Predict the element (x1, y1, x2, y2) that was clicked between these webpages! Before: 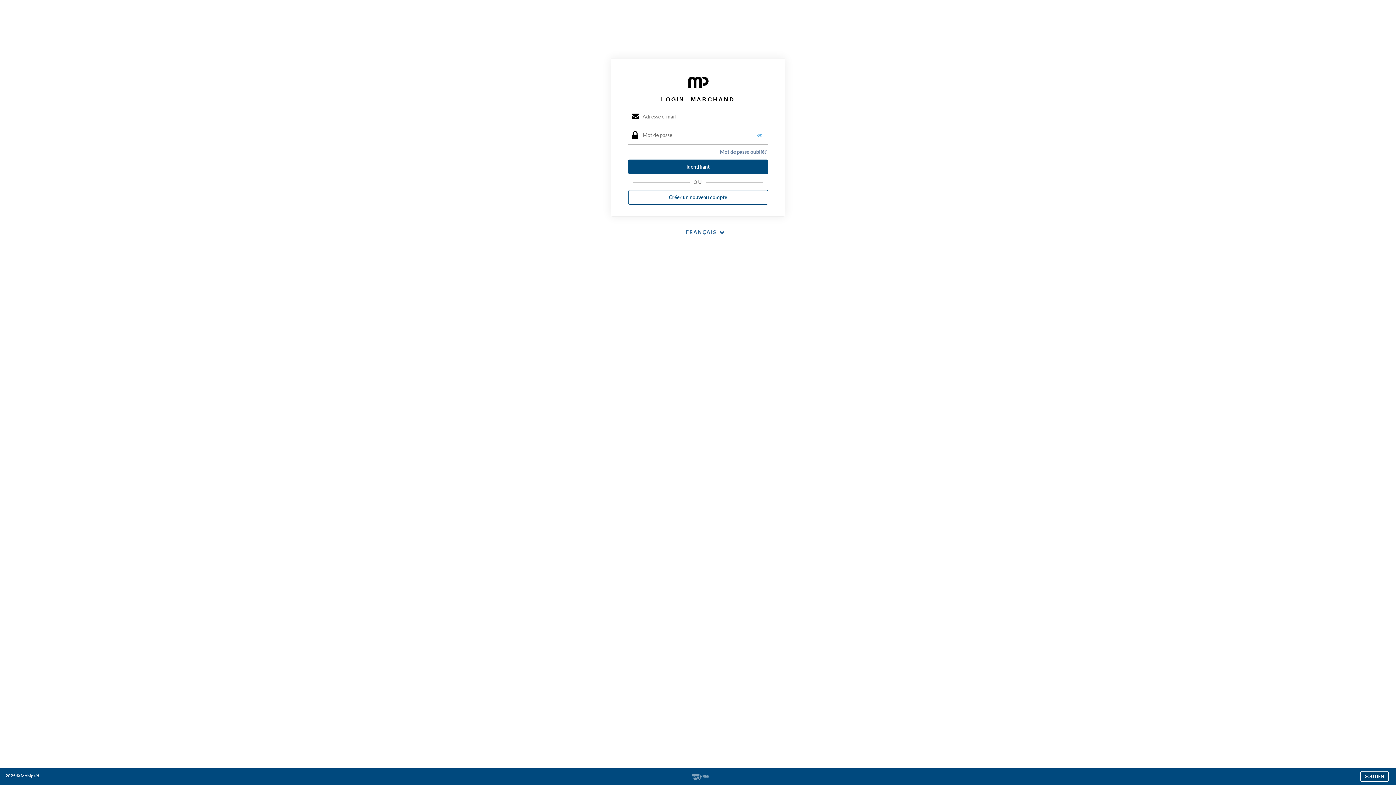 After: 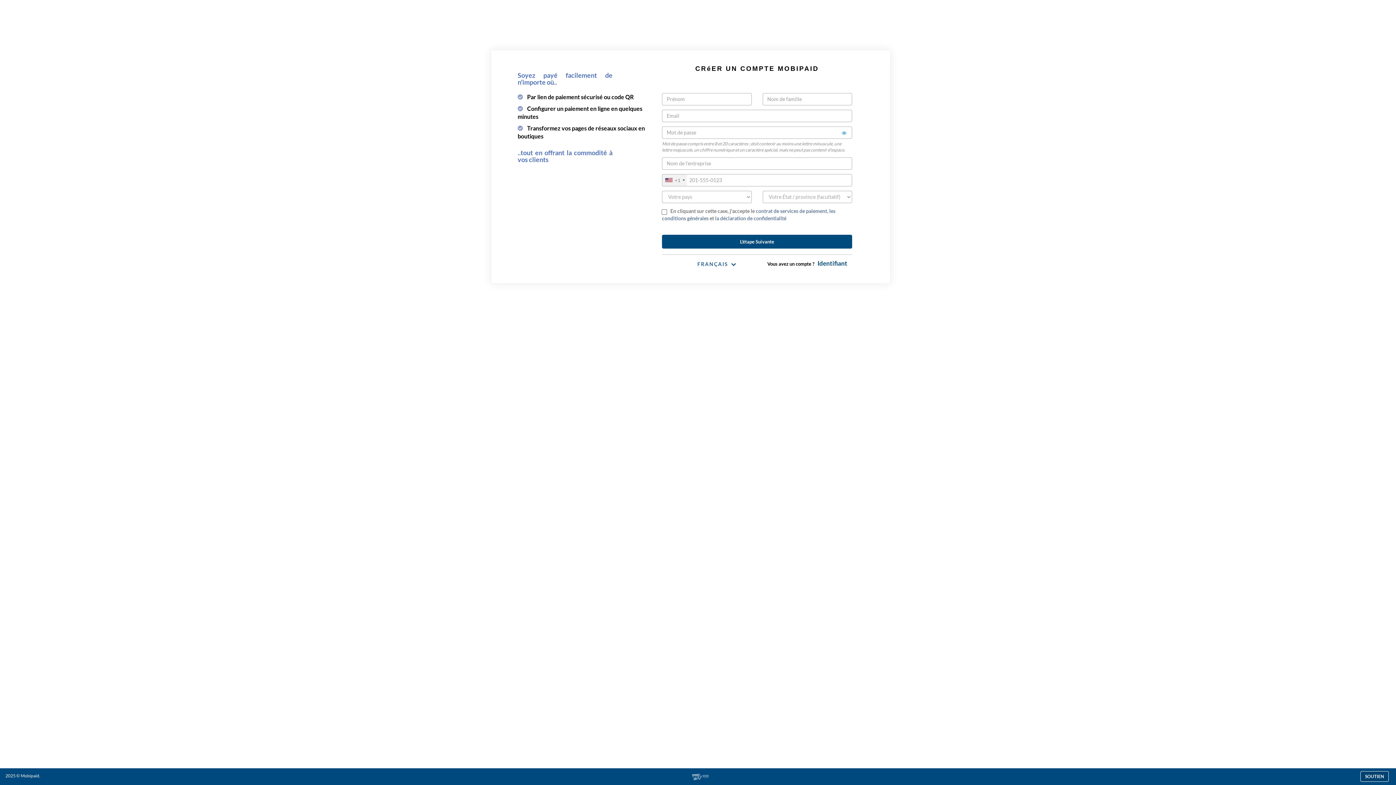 Action: bbox: (628, 190, 768, 204) label: Créer un nouveau compte